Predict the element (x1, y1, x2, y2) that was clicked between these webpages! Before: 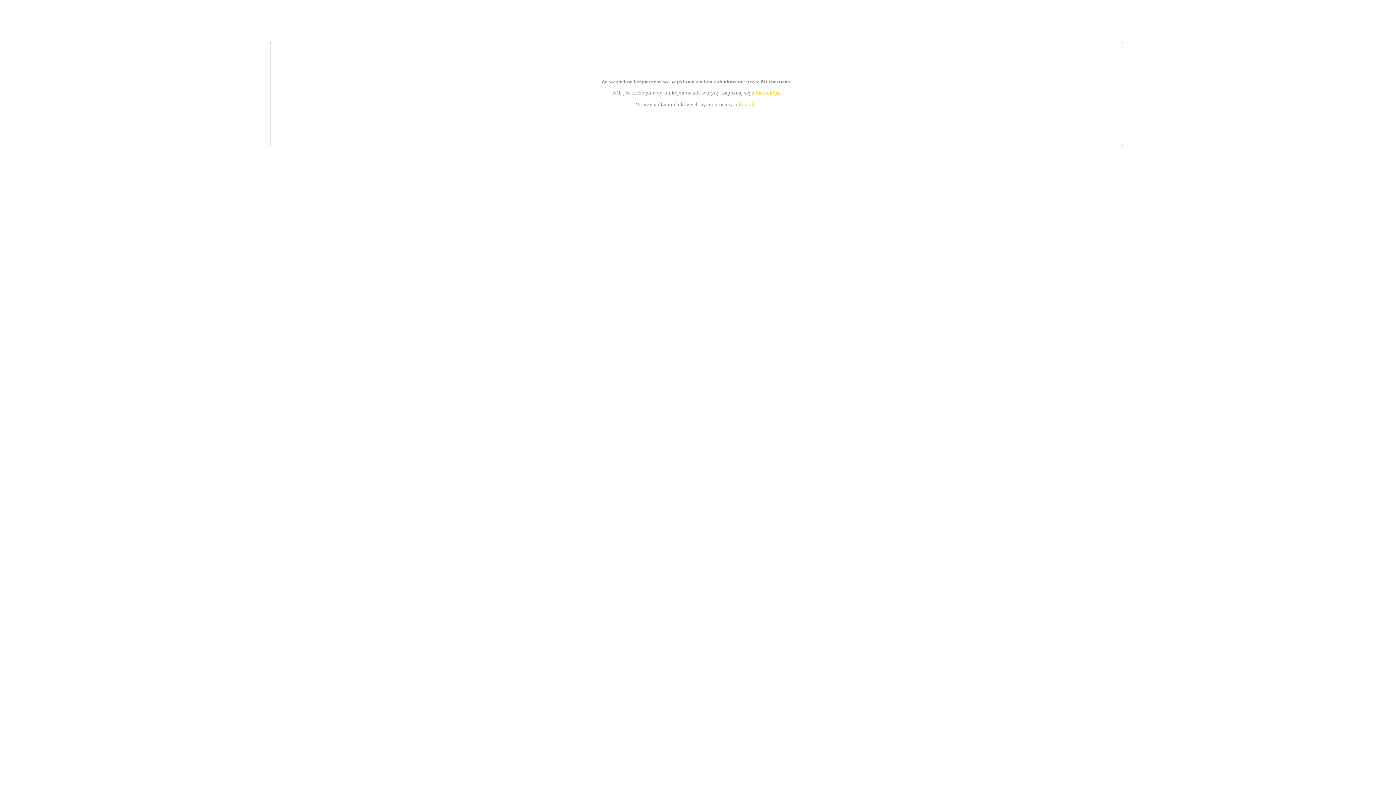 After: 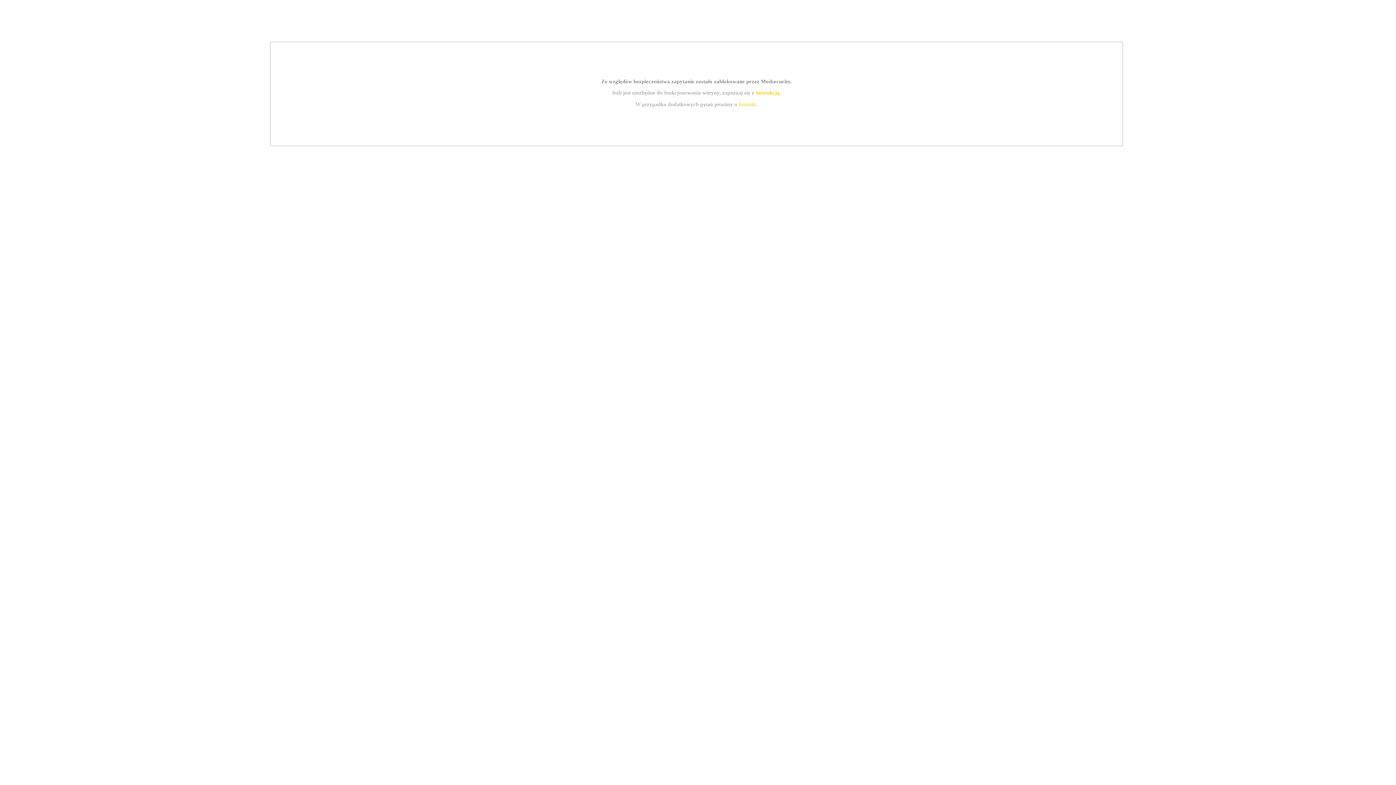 Action: bbox: (755, 89, 779, 95) label: instrukcją